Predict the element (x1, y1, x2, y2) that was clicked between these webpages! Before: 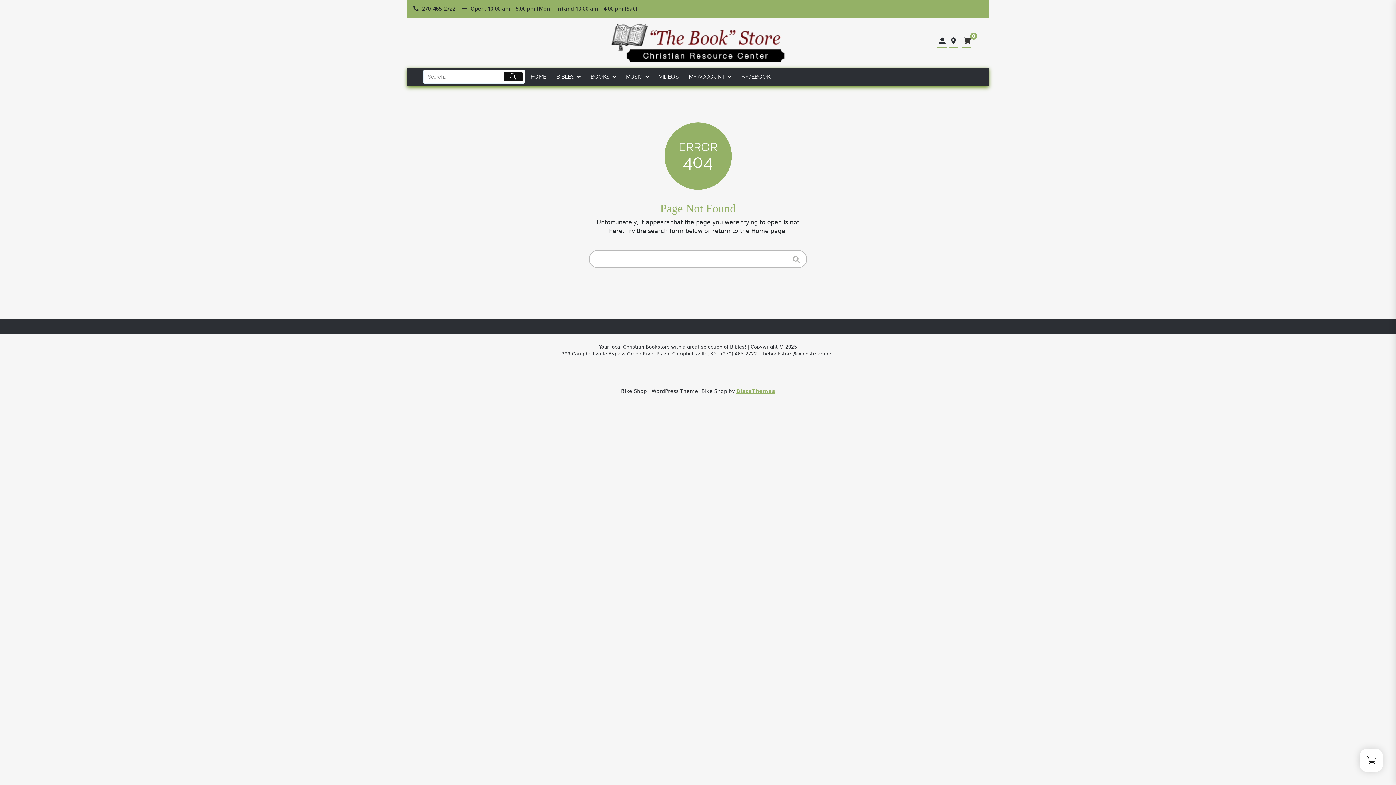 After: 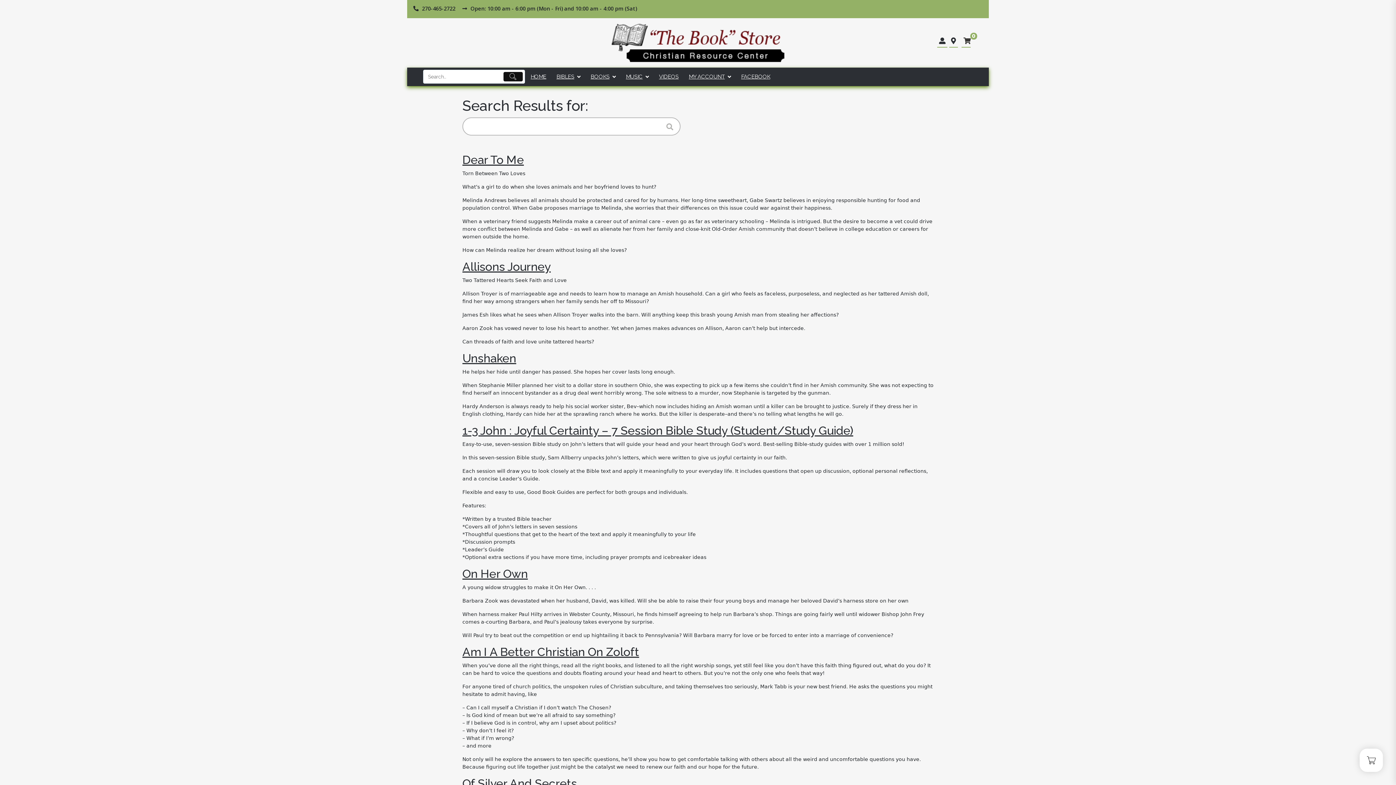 Action: bbox: (786, 250, 807, 268)